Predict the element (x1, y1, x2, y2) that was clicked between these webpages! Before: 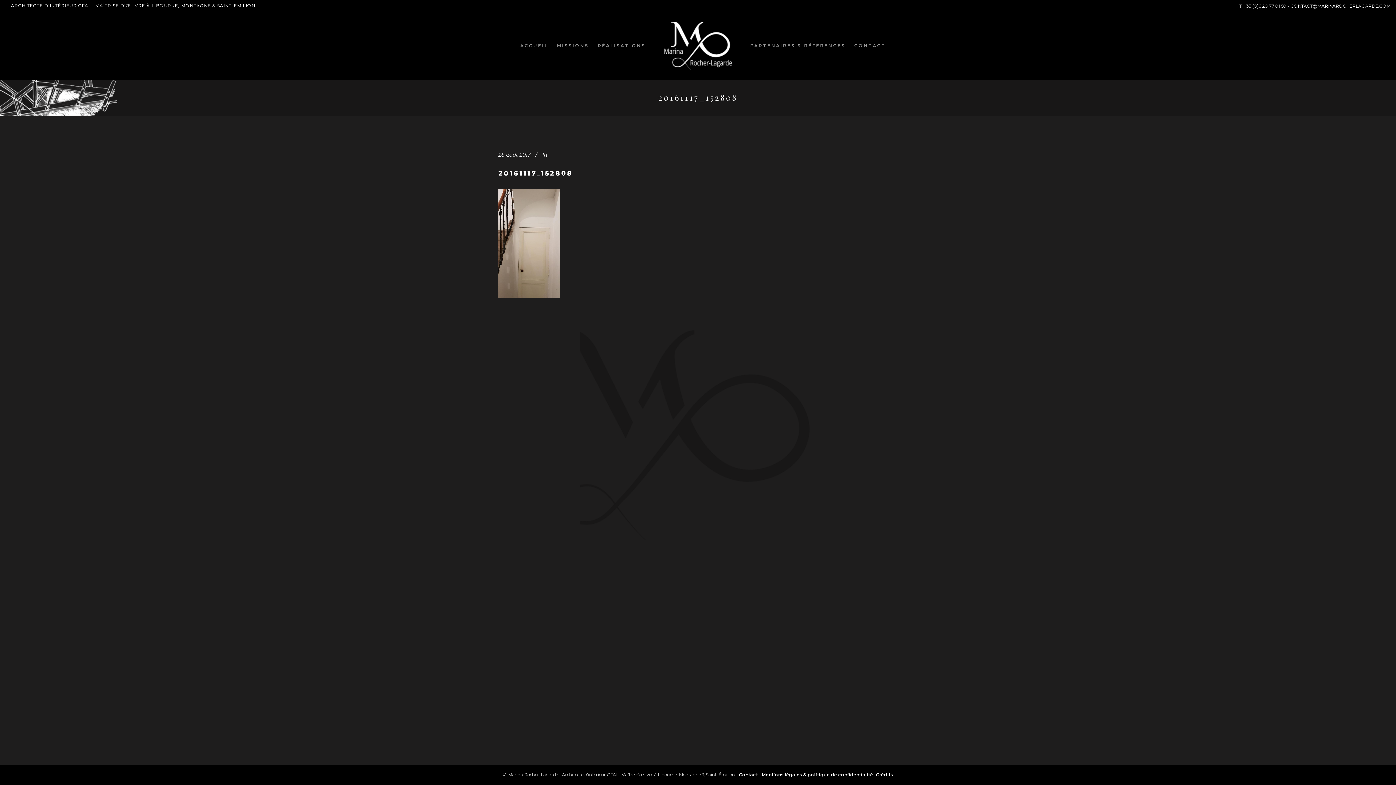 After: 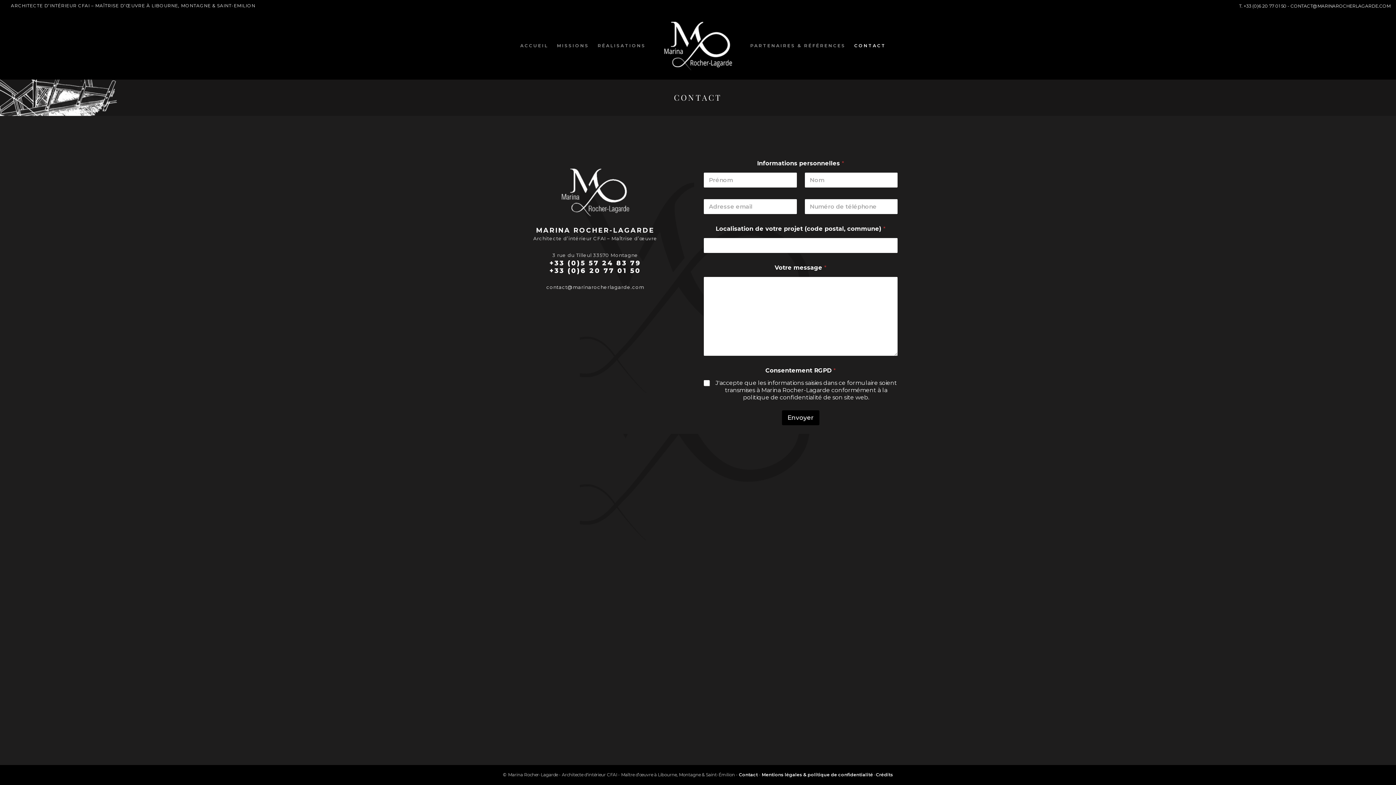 Action: bbox: (739, 772, 758, 777) label: Contact